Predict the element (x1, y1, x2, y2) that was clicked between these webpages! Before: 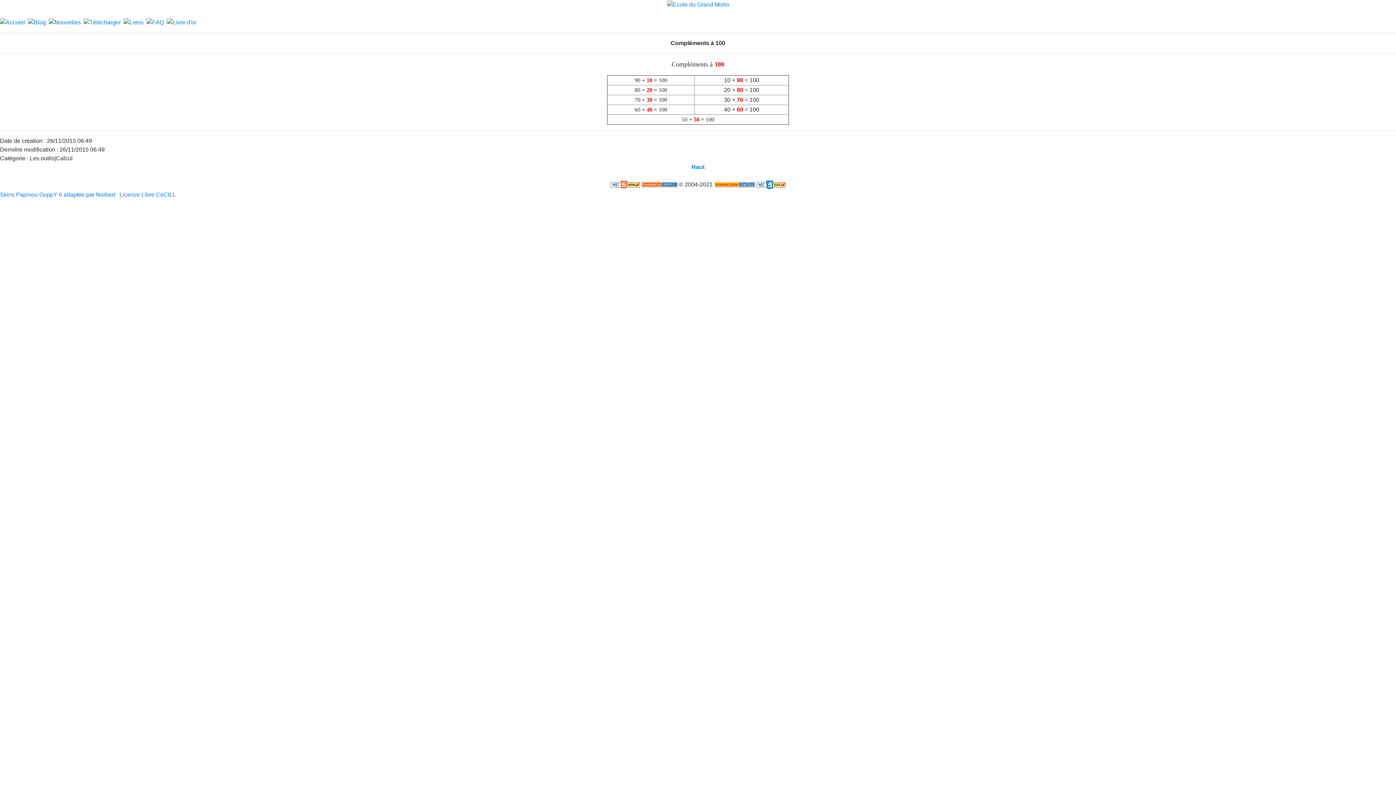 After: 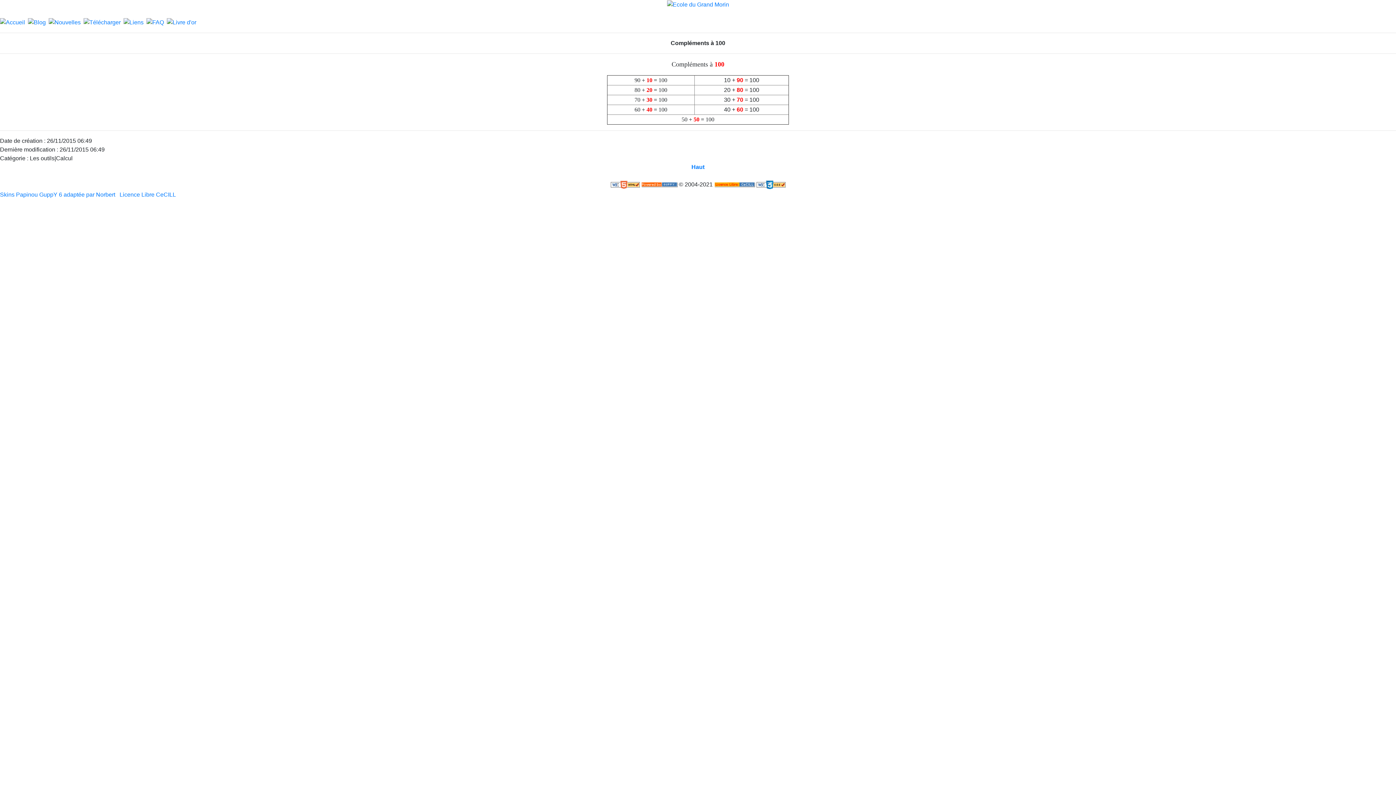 Action: bbox: (641, 181, 677, 187)